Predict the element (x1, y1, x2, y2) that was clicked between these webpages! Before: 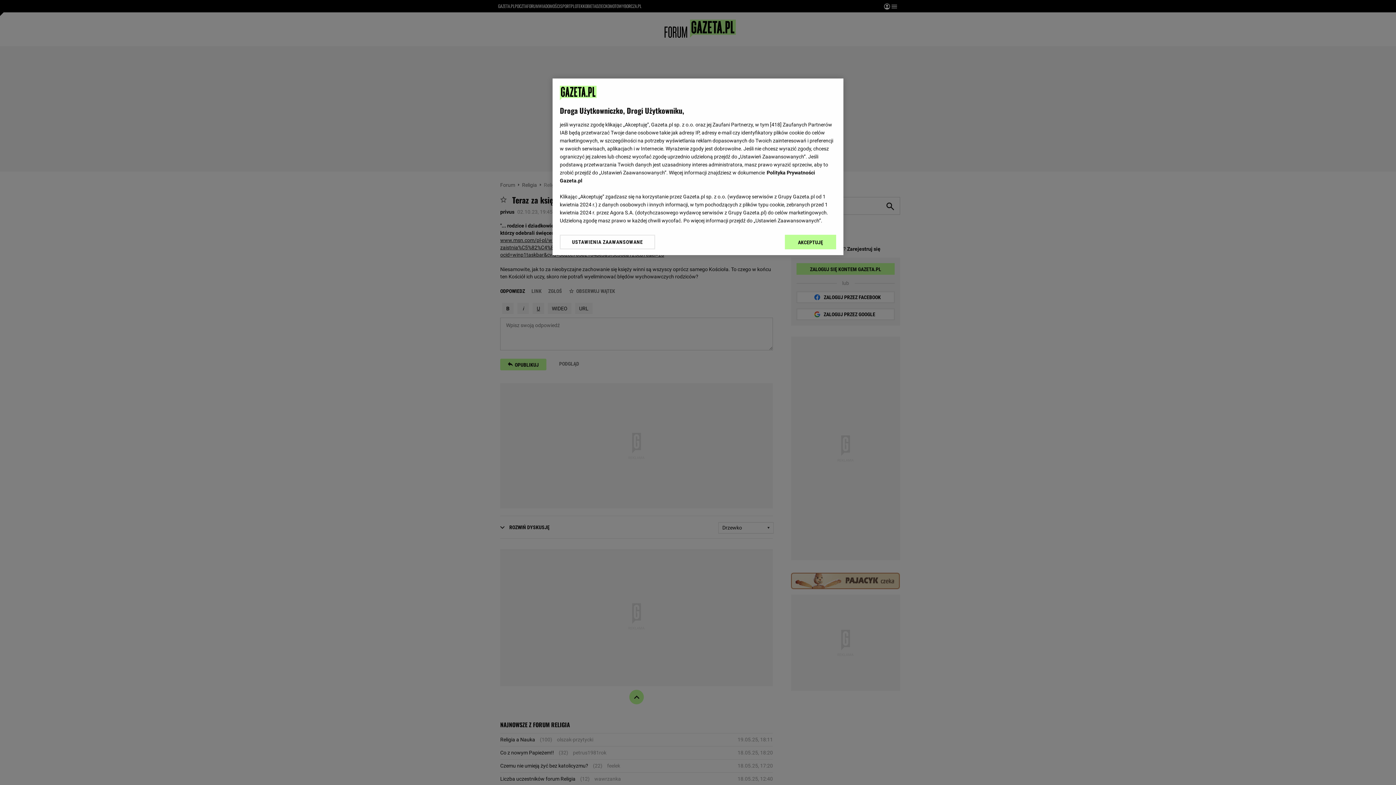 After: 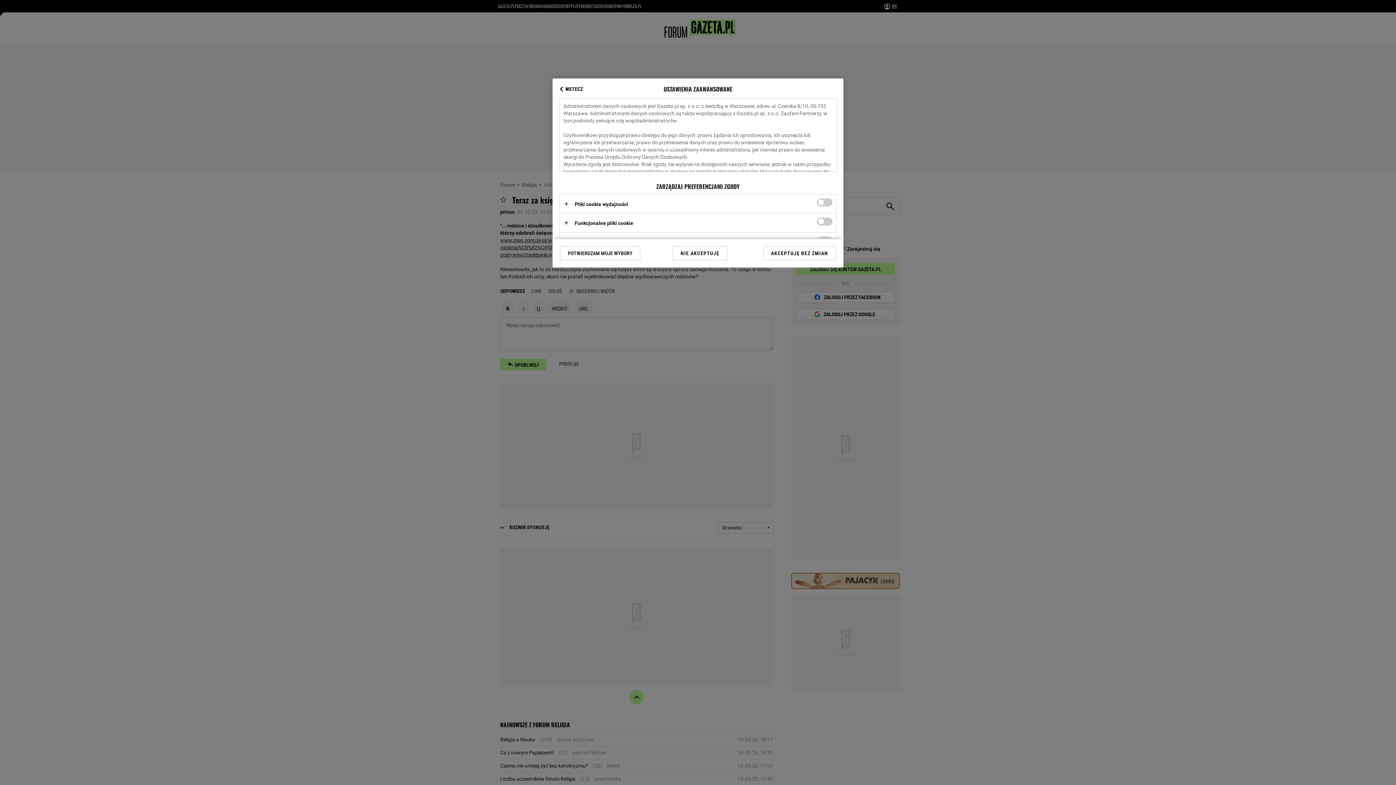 Action: bbox: (560, 234, 655, 249) label: USTAWIENIA ZAAWANSOWANE